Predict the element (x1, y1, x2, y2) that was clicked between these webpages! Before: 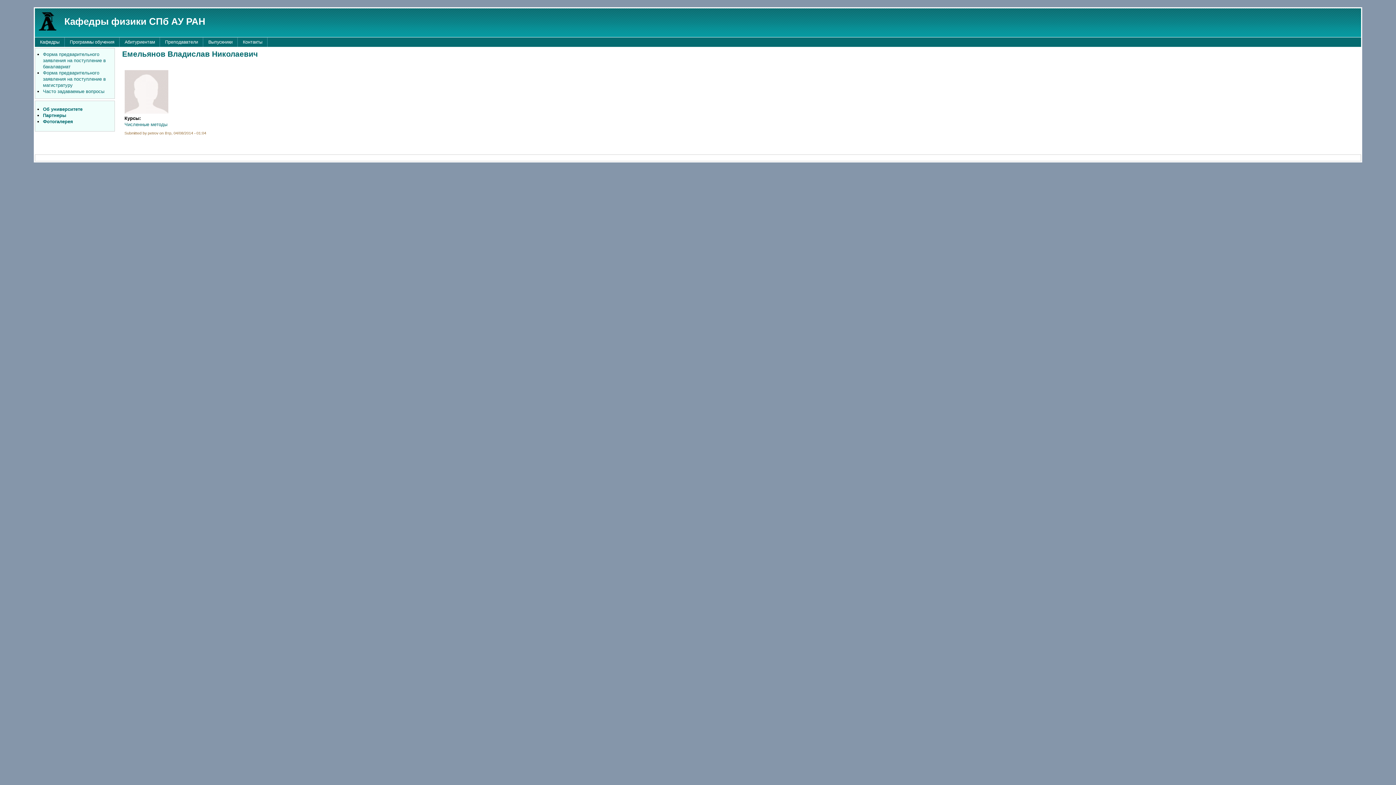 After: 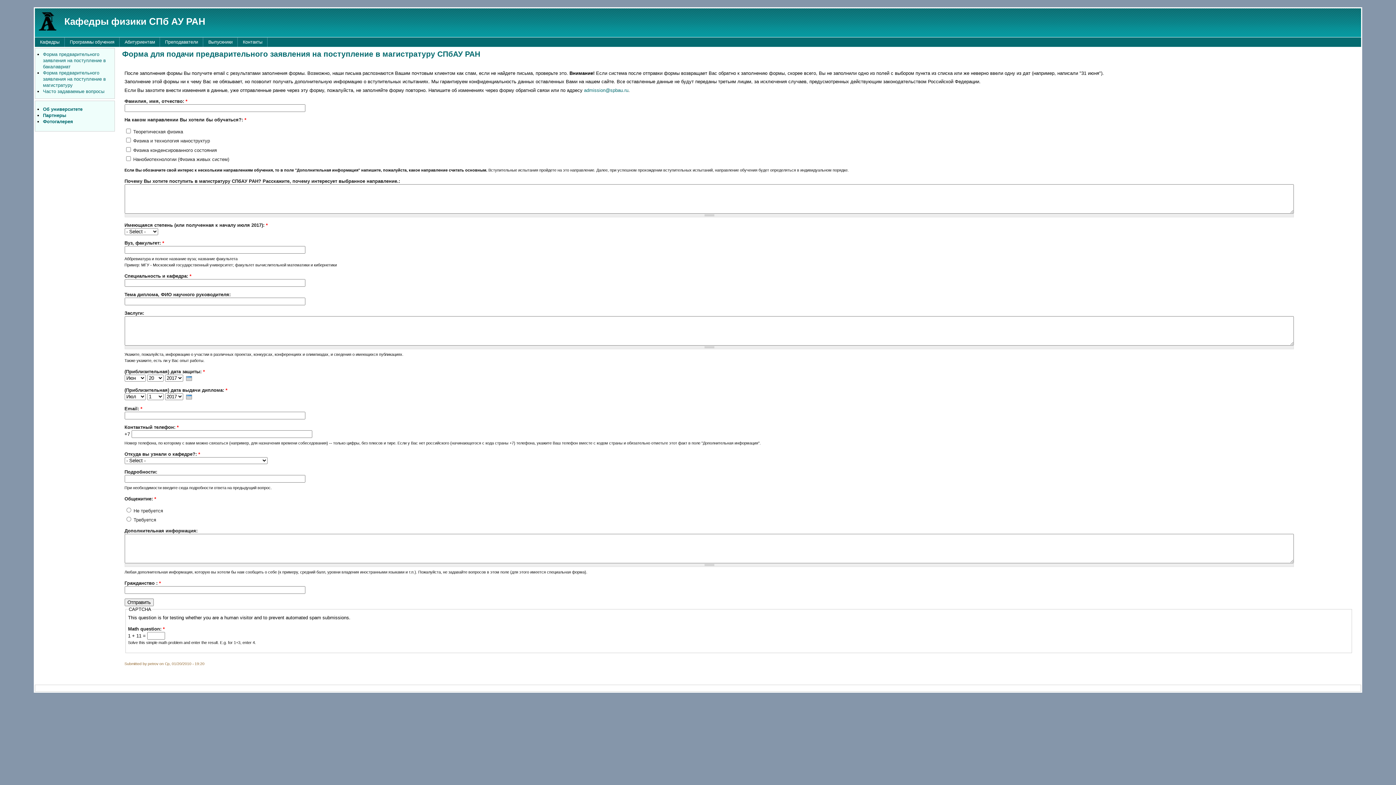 Action: label: Форма предварительного заявления на поступление в магистратуру bbox: (42, 70, 105, 87)